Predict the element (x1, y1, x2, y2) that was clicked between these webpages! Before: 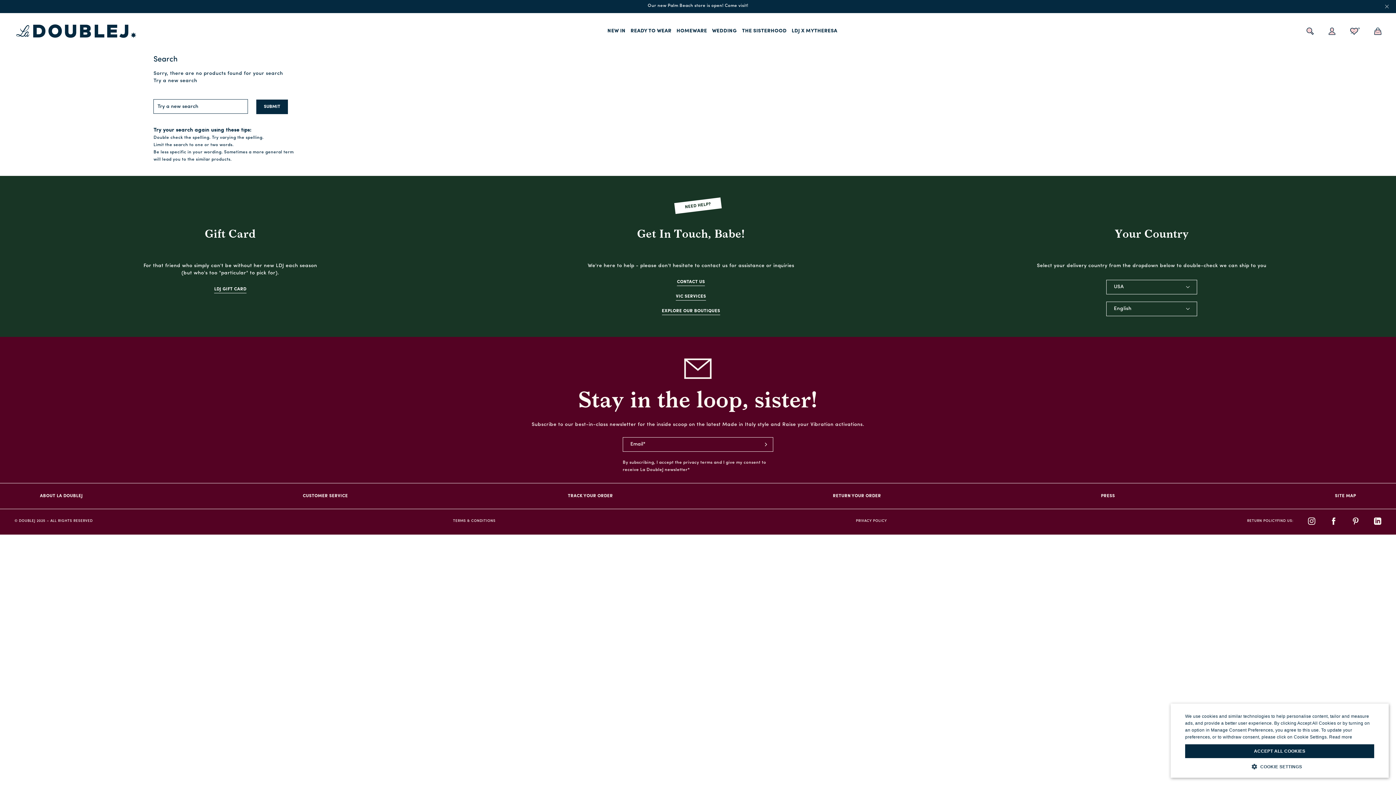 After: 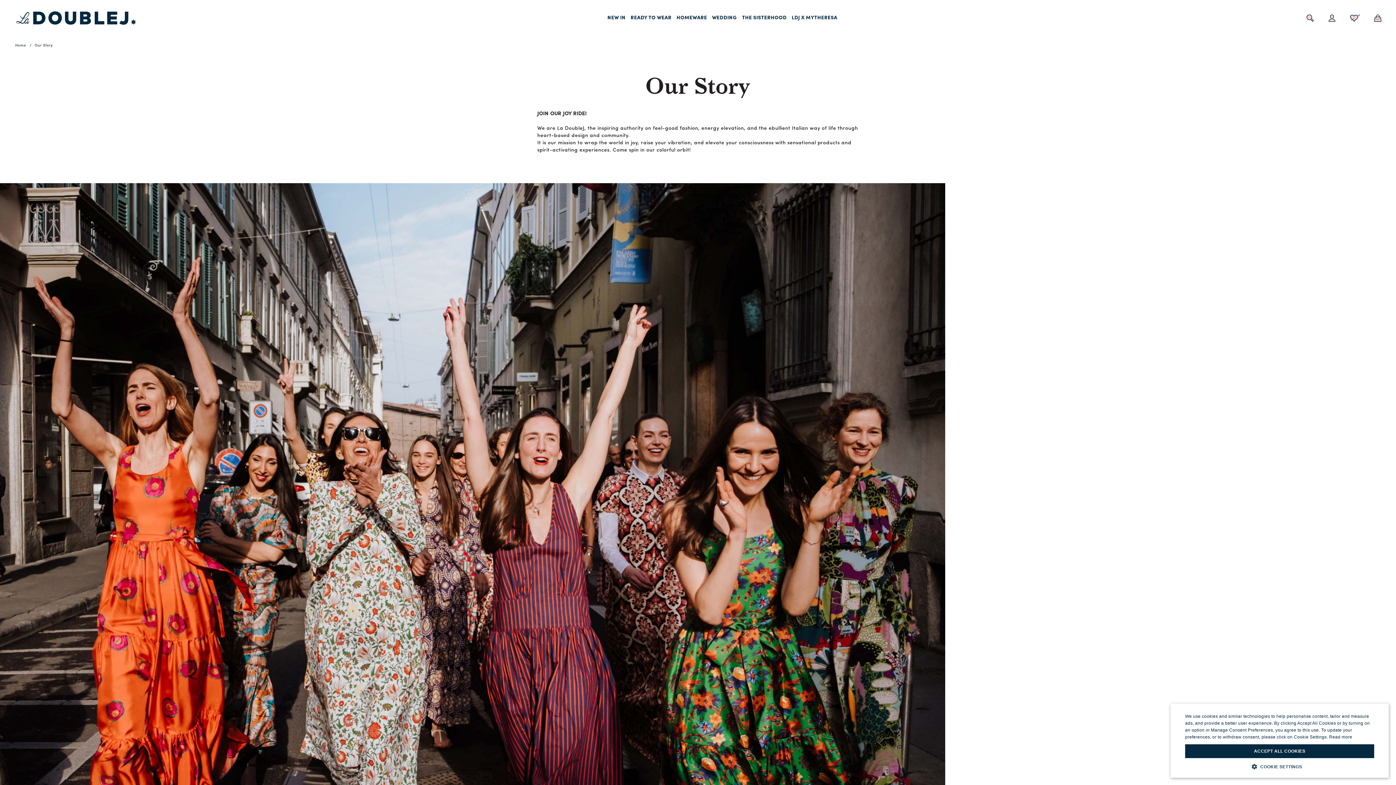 Action: label: ABOUT LA DOUBLEJ bbox: (40, 494, 82, 498)